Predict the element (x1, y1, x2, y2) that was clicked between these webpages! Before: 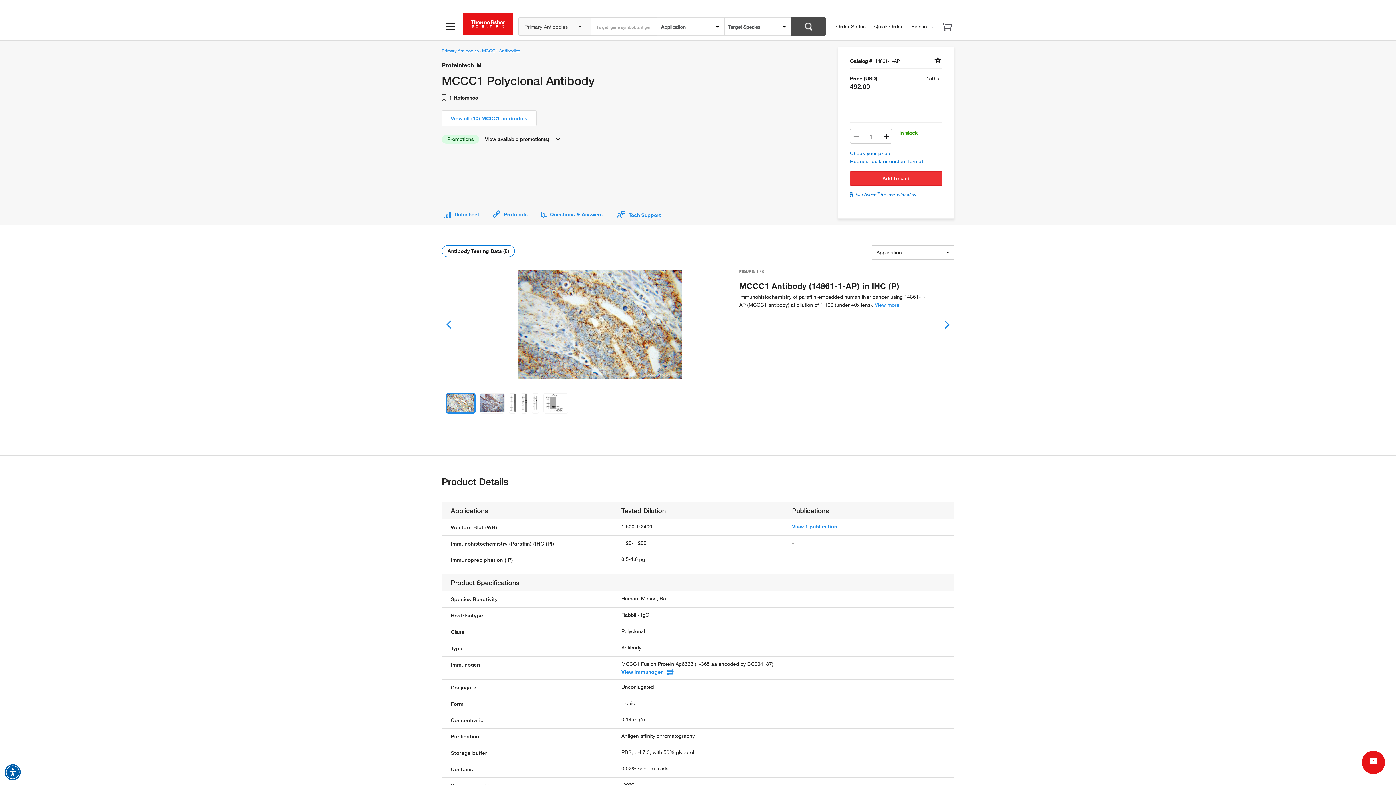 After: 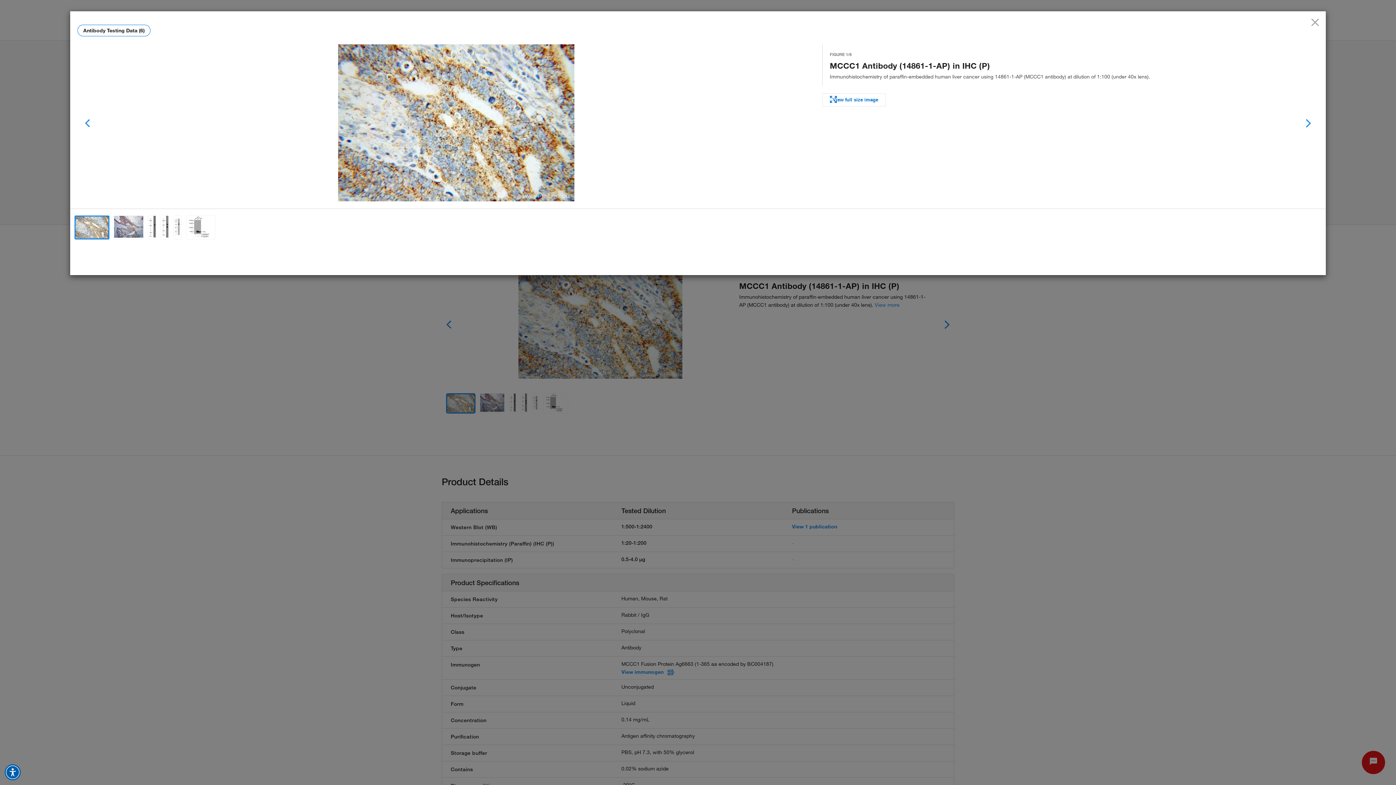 Action: label: View more bbox: (875, 301, 899, 308)